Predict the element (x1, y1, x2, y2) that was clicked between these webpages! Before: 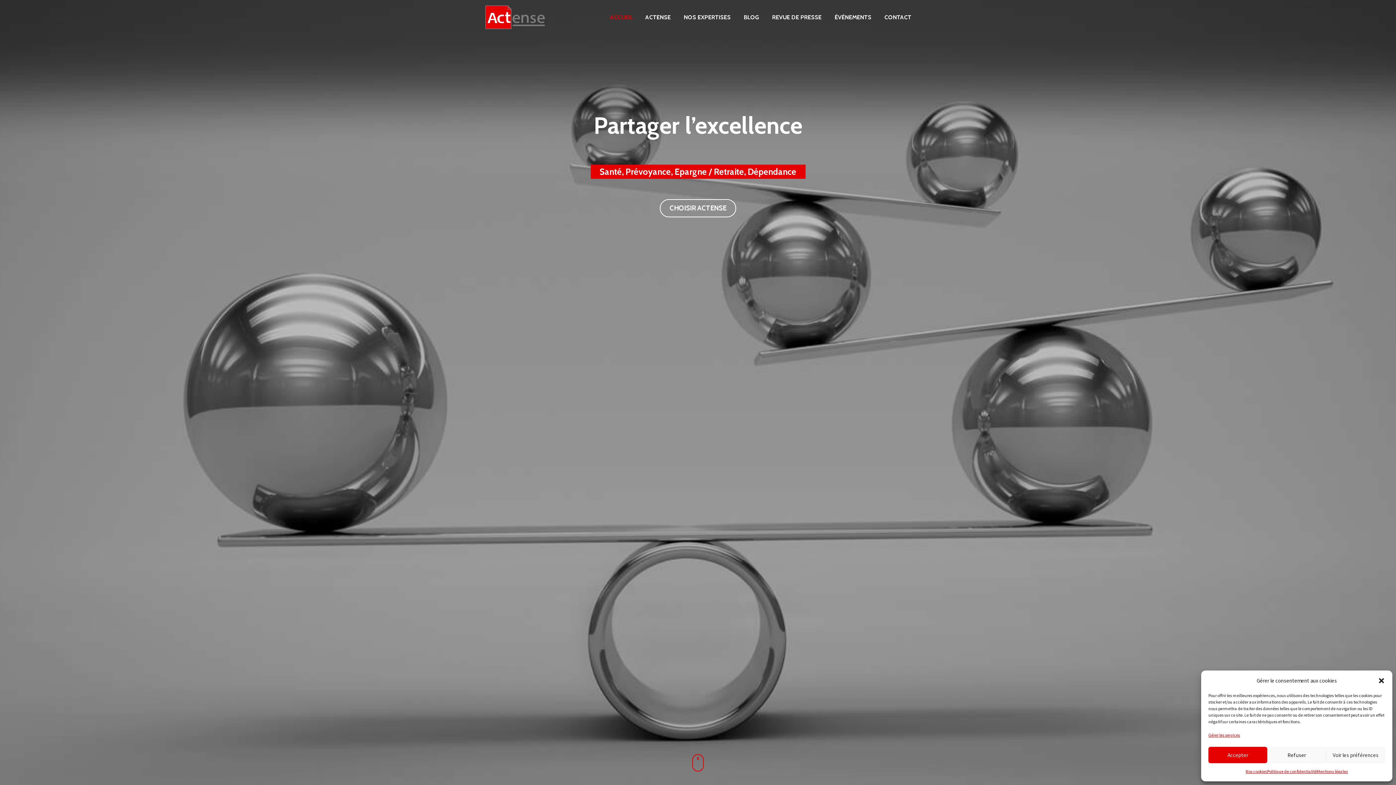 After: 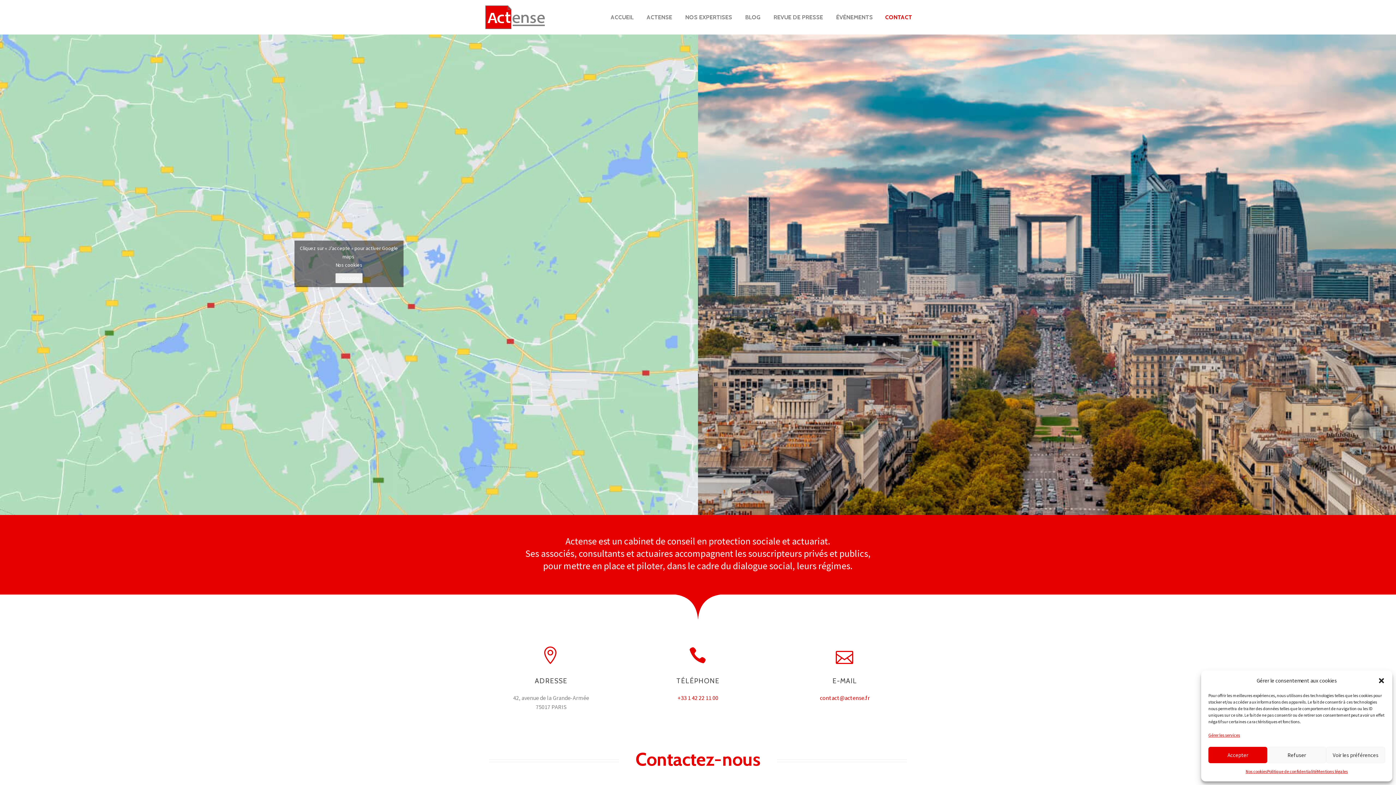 Action: bbox: (879, 12, 917, 21) label: CONTACT